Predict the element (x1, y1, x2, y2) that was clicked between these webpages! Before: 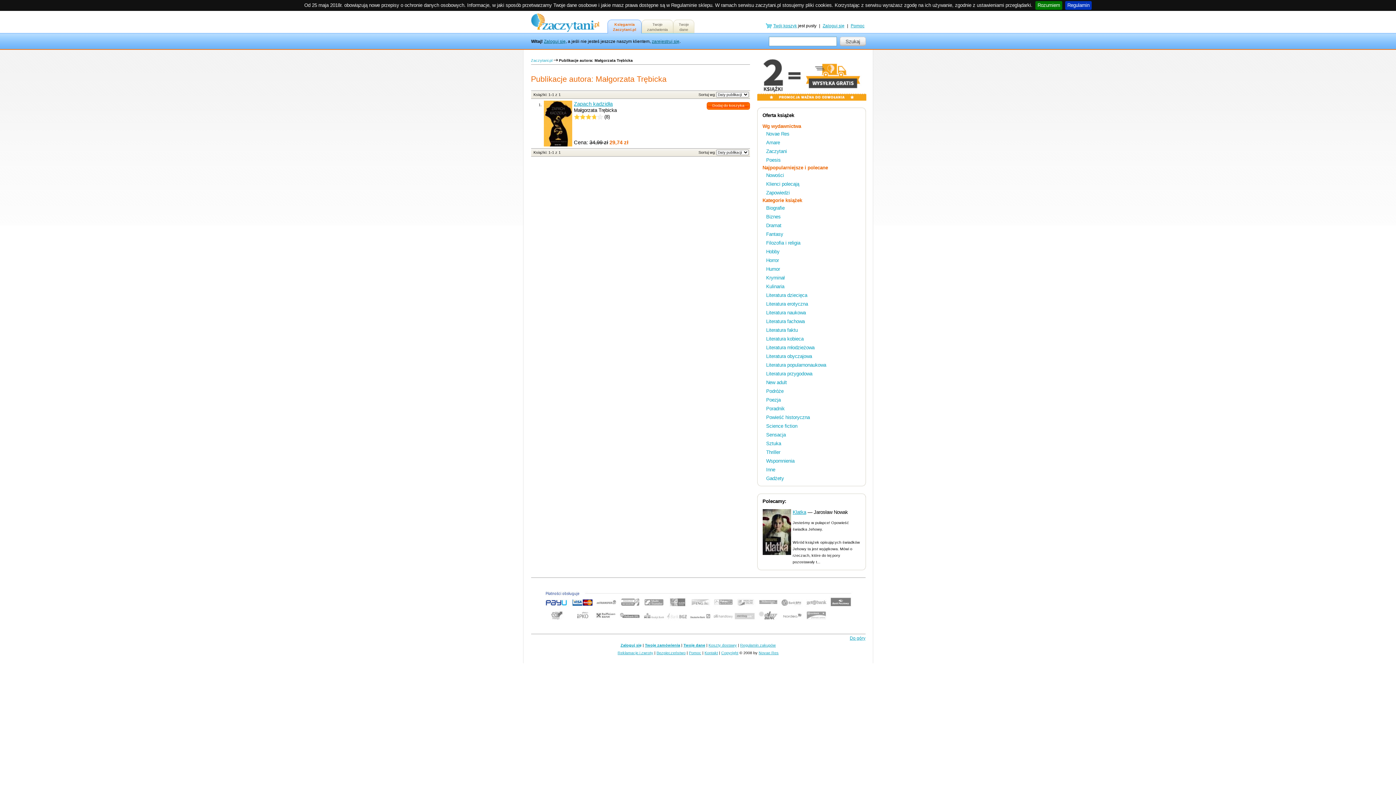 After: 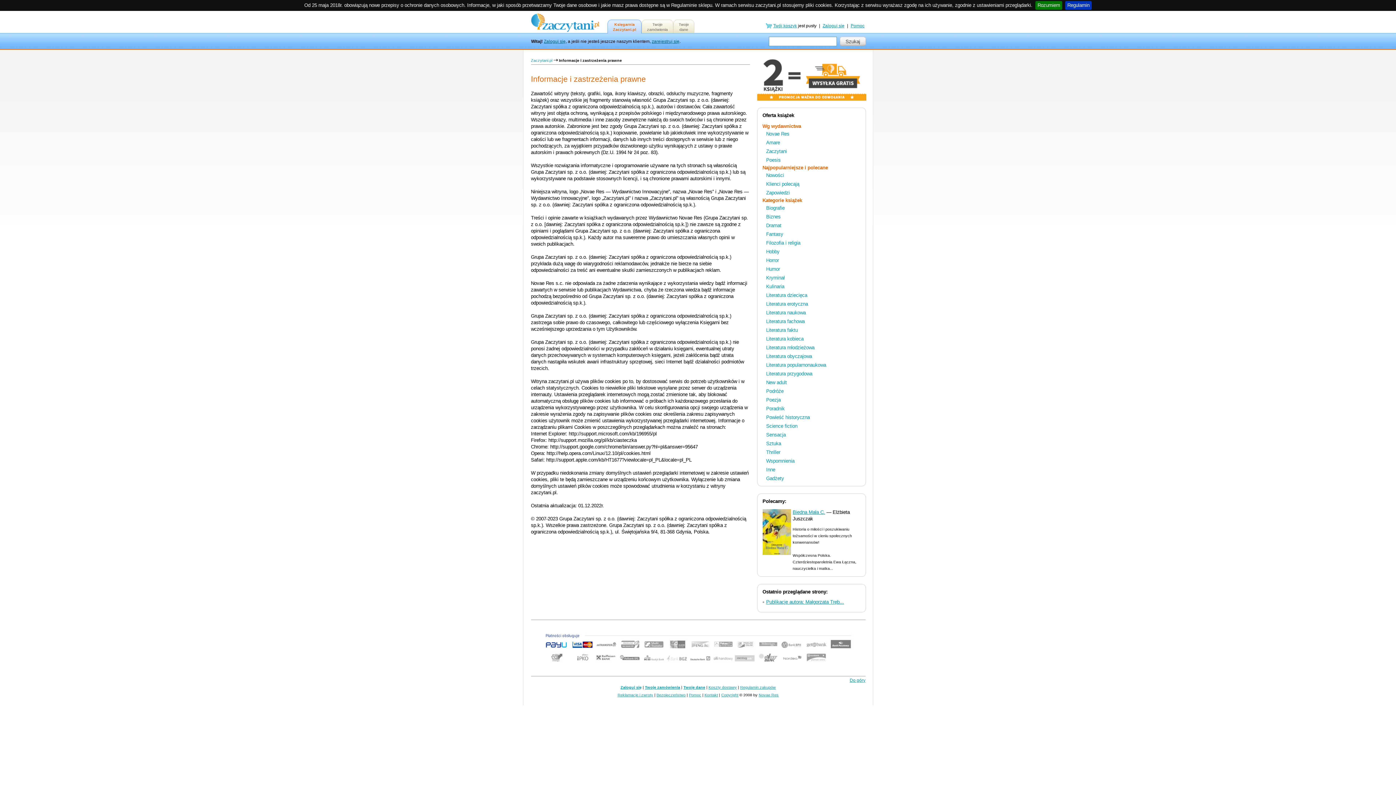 Action: bbox: (721, 650, 738, 655) label: Copyright